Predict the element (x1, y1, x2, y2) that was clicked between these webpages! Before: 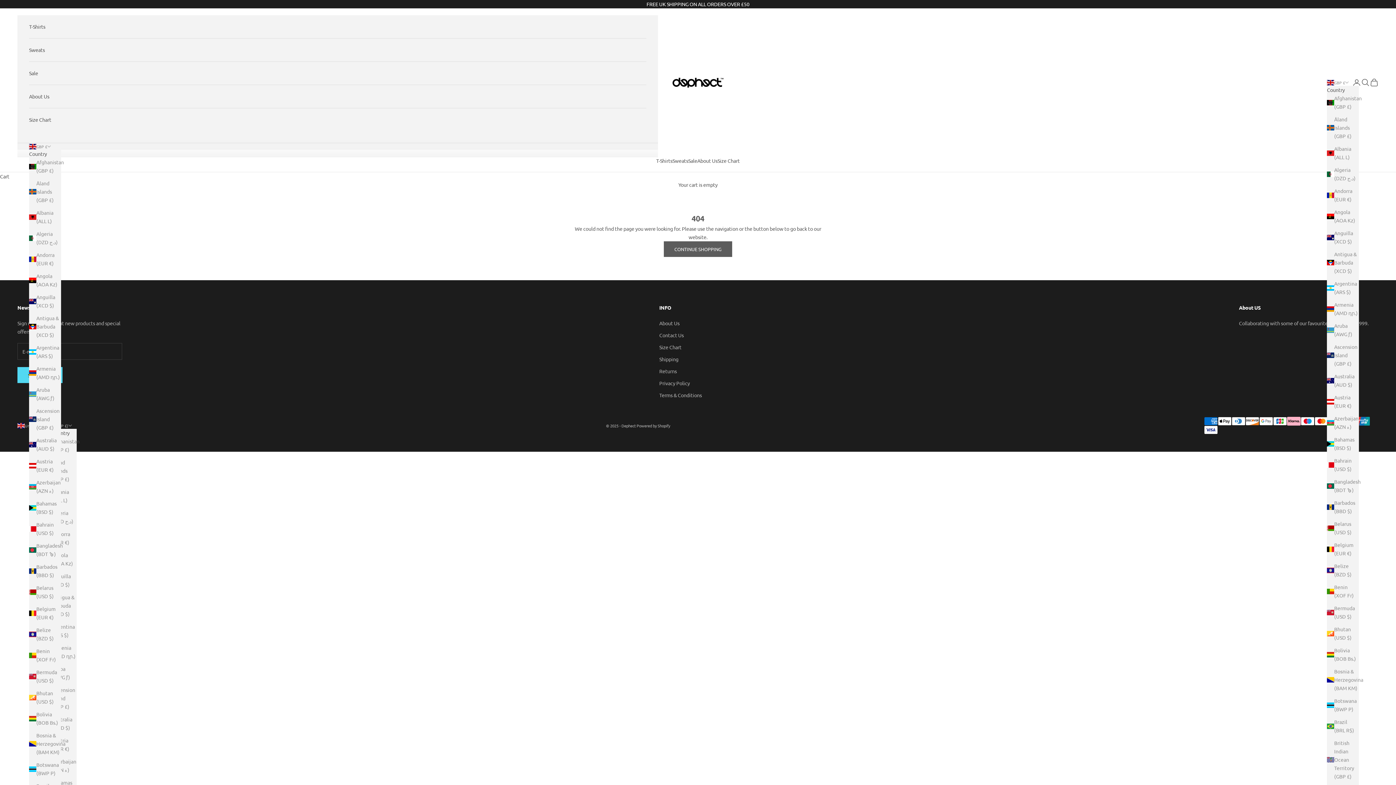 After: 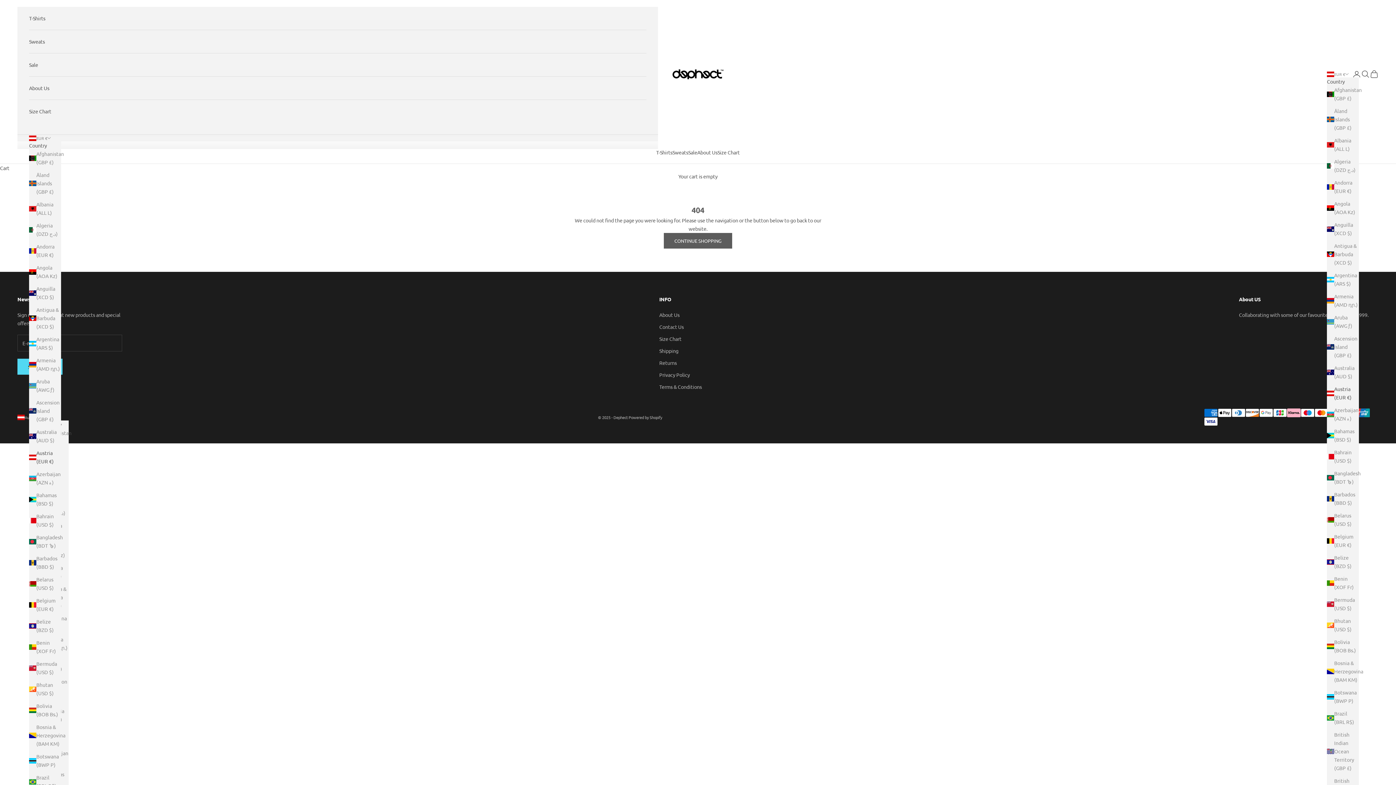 Action: label: Austria (EUR €) bbox: (29, 457, 61, 474)